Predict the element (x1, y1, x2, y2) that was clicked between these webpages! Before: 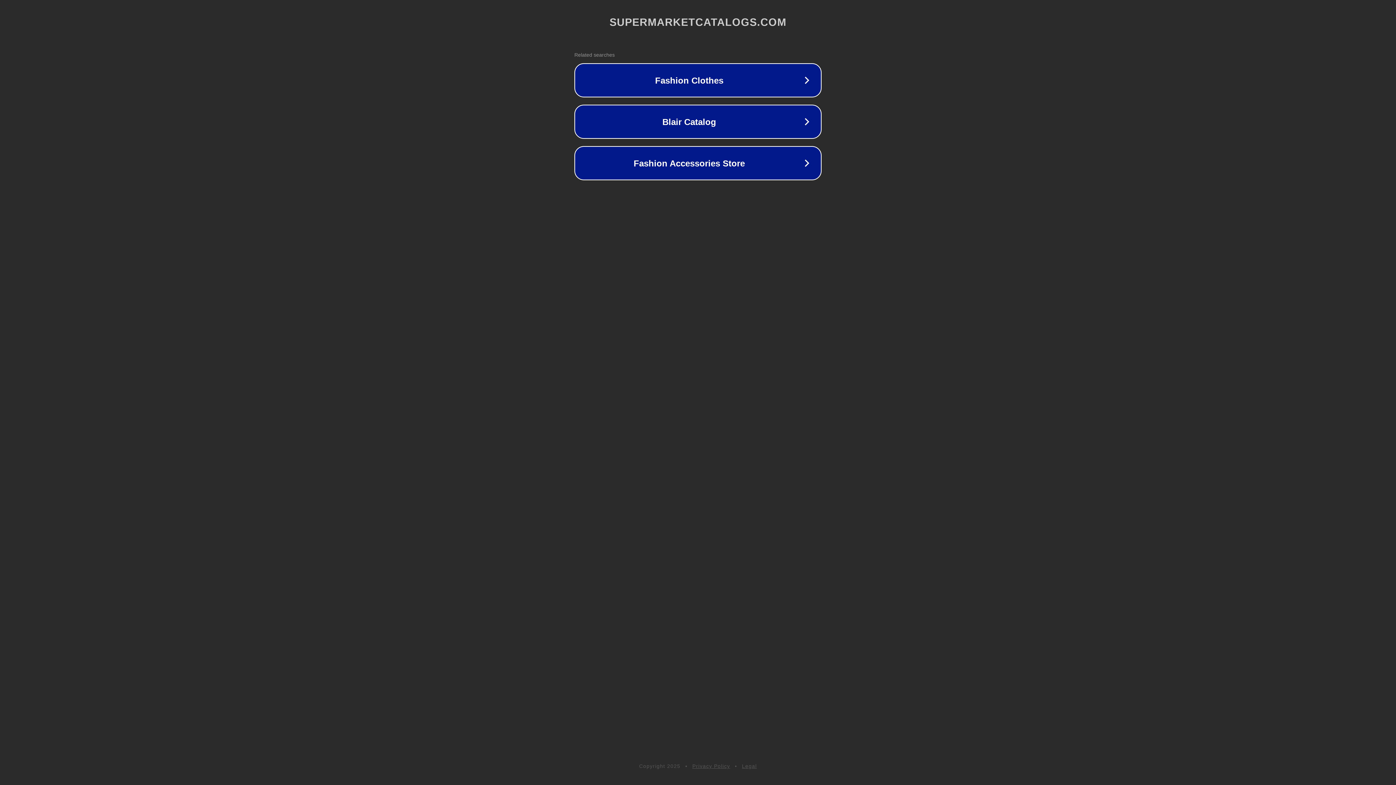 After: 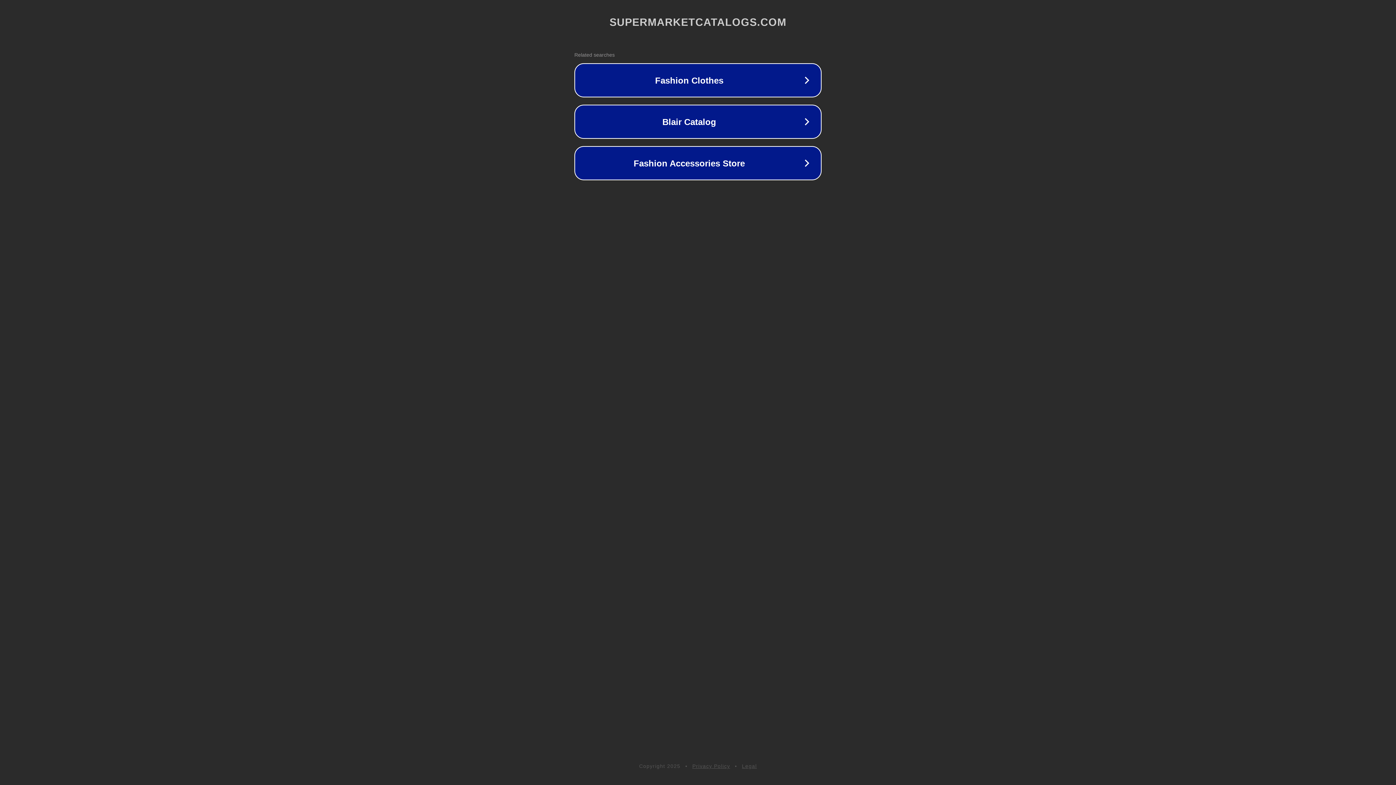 Action: bbox: (692, 763, 730, 769) label: Privacy Policy